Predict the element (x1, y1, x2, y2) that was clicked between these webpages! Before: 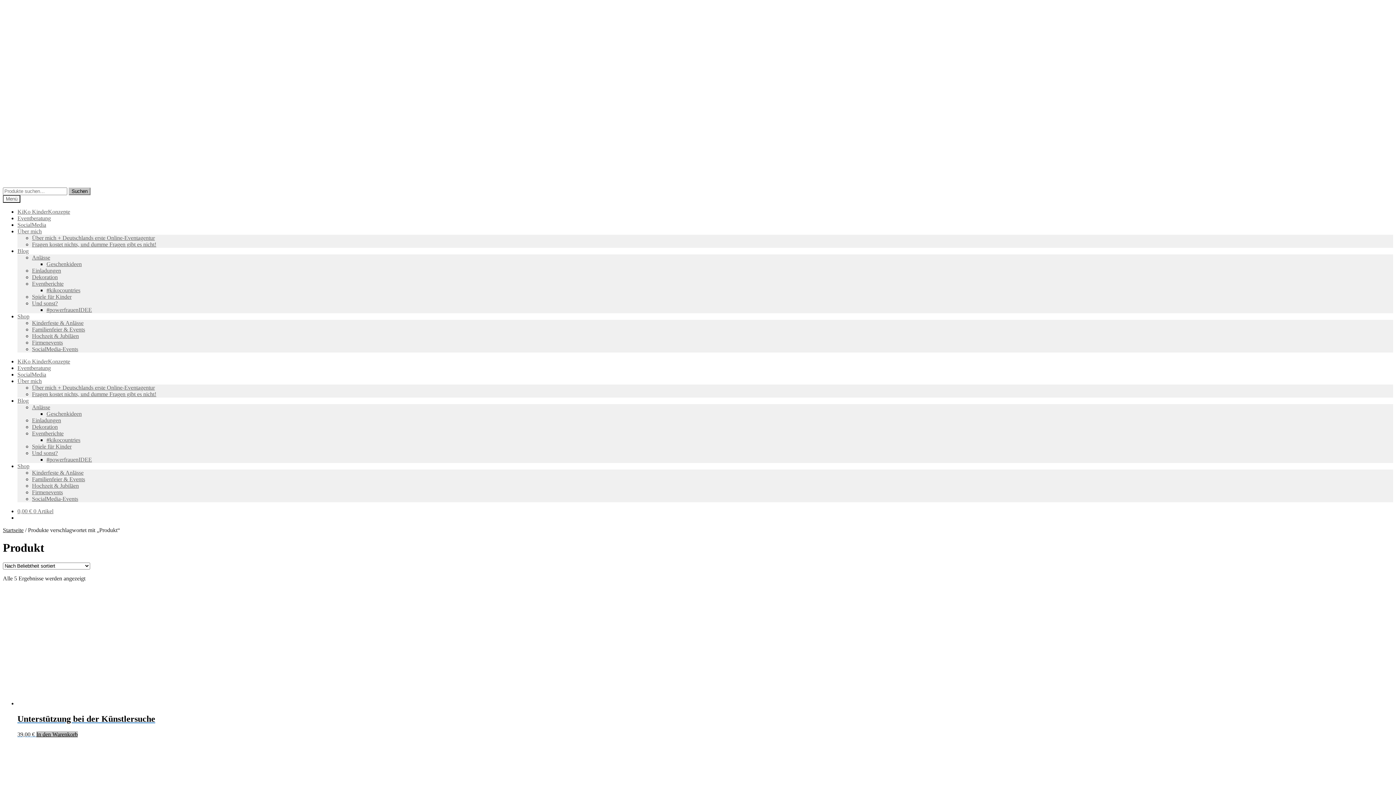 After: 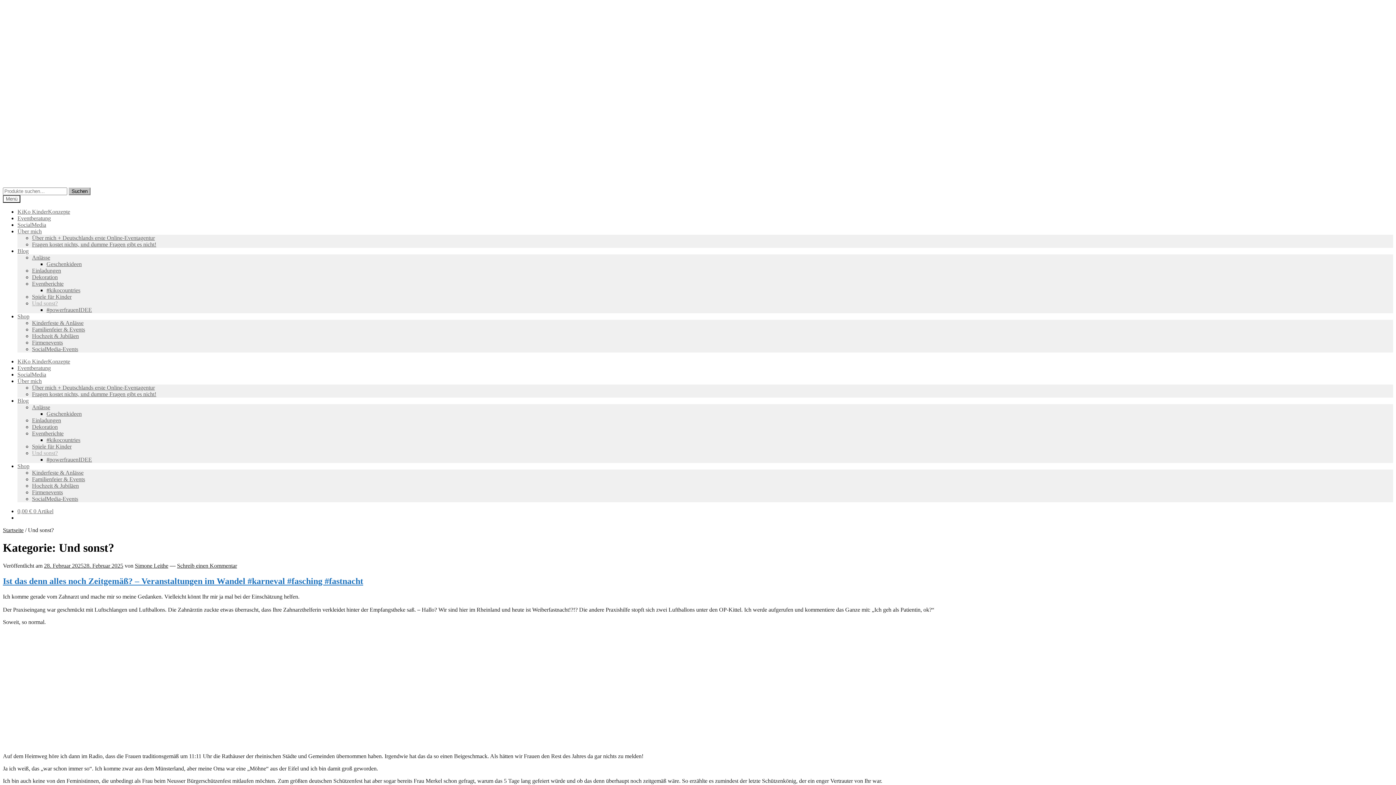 Action: label: Und sonst? bbox: (32, 450, 57, 456)